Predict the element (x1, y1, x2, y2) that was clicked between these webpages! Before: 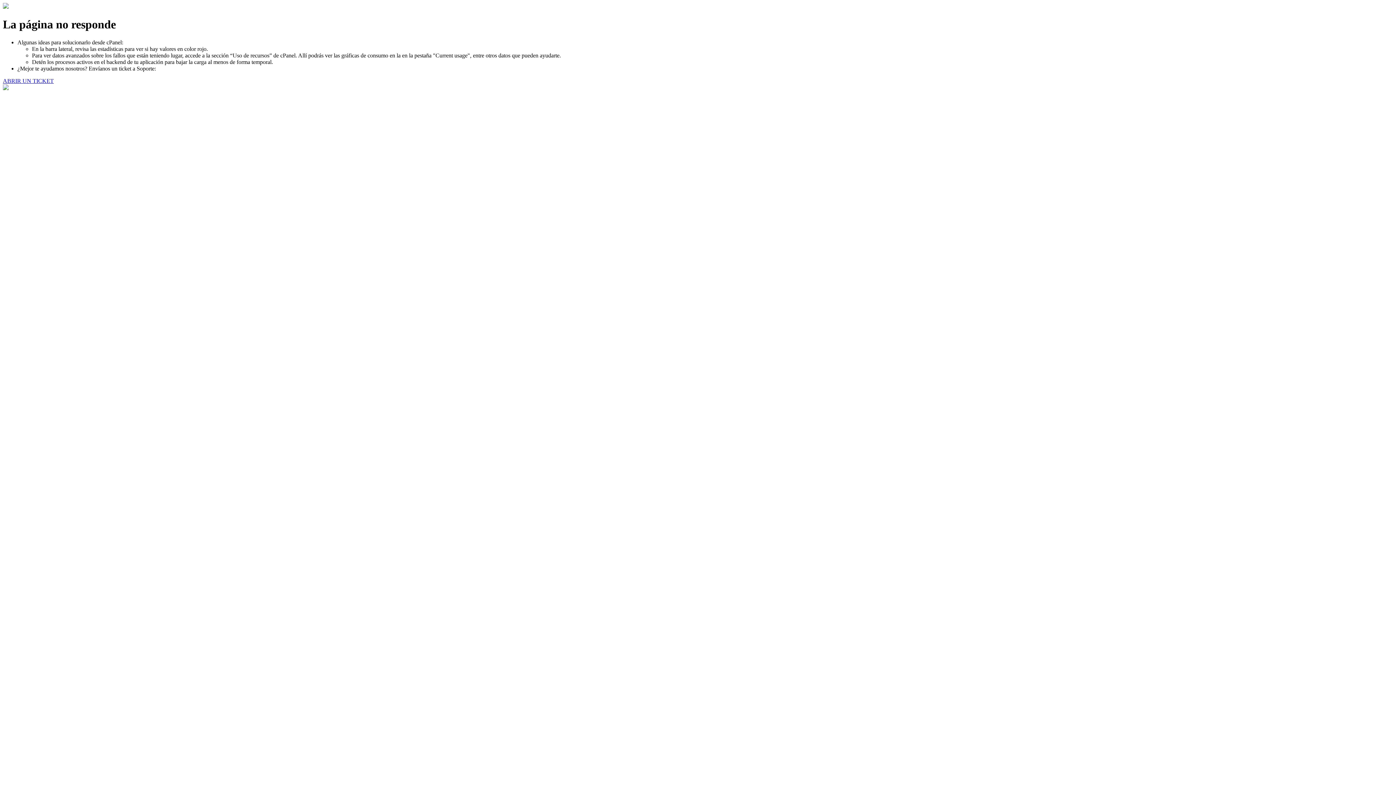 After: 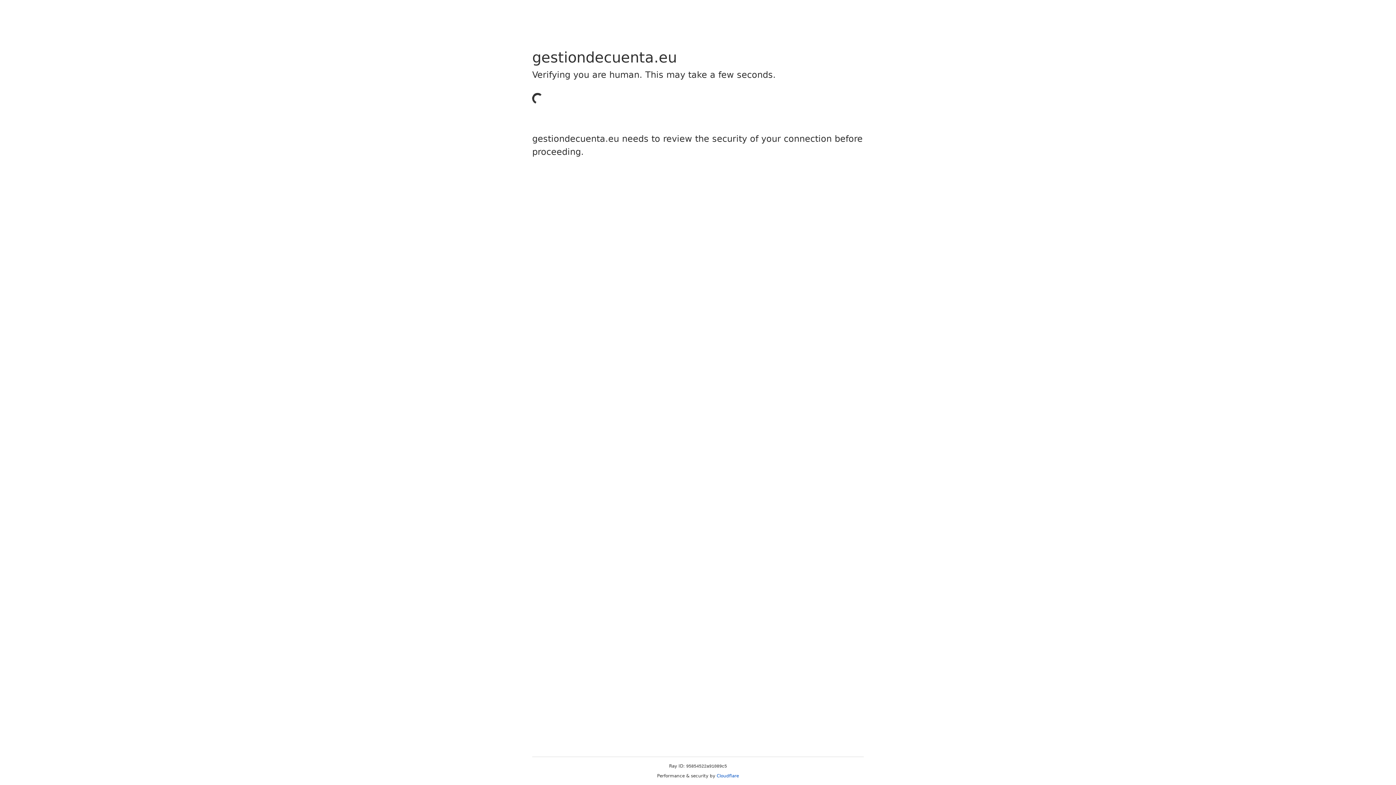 Action: bbox: (2, 77, 53, 83) label: ABRIR UN TICKET